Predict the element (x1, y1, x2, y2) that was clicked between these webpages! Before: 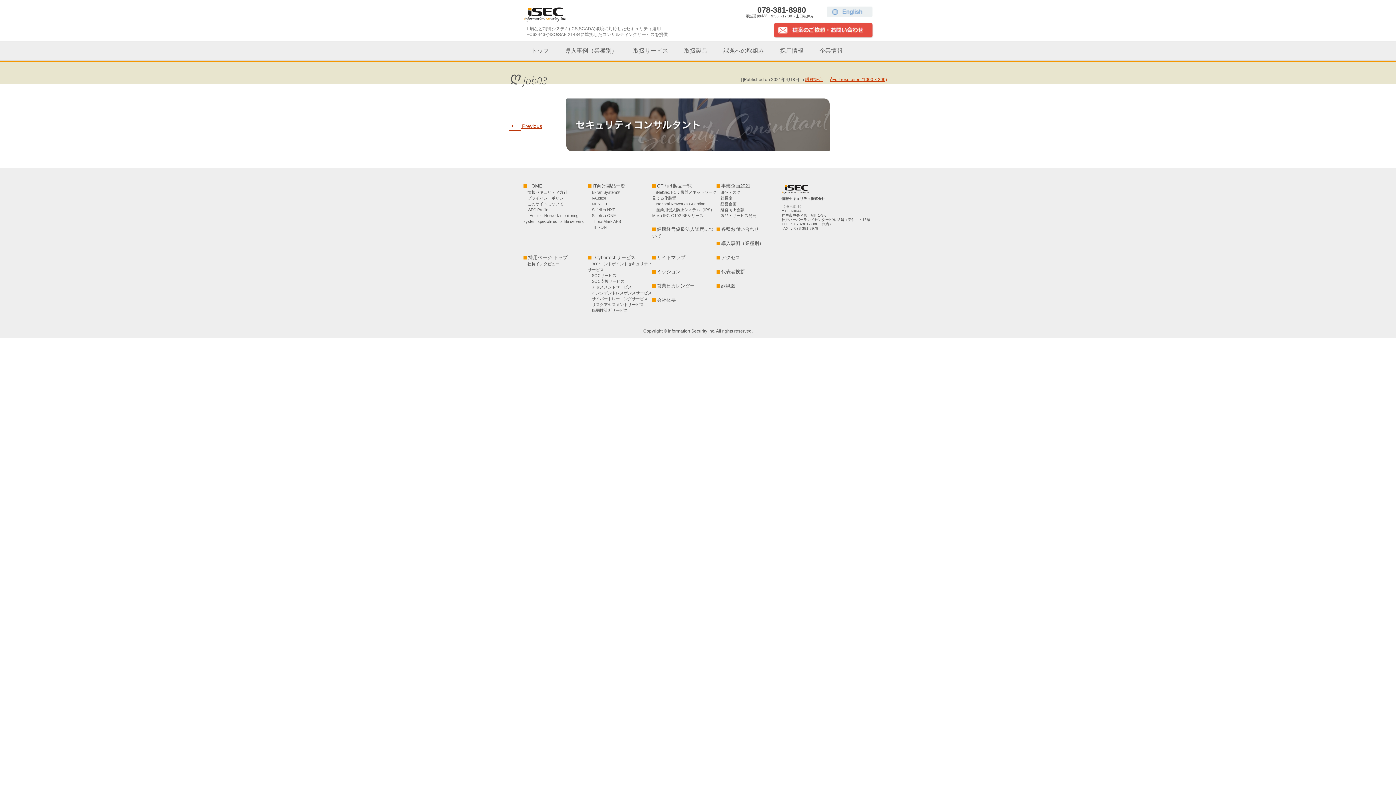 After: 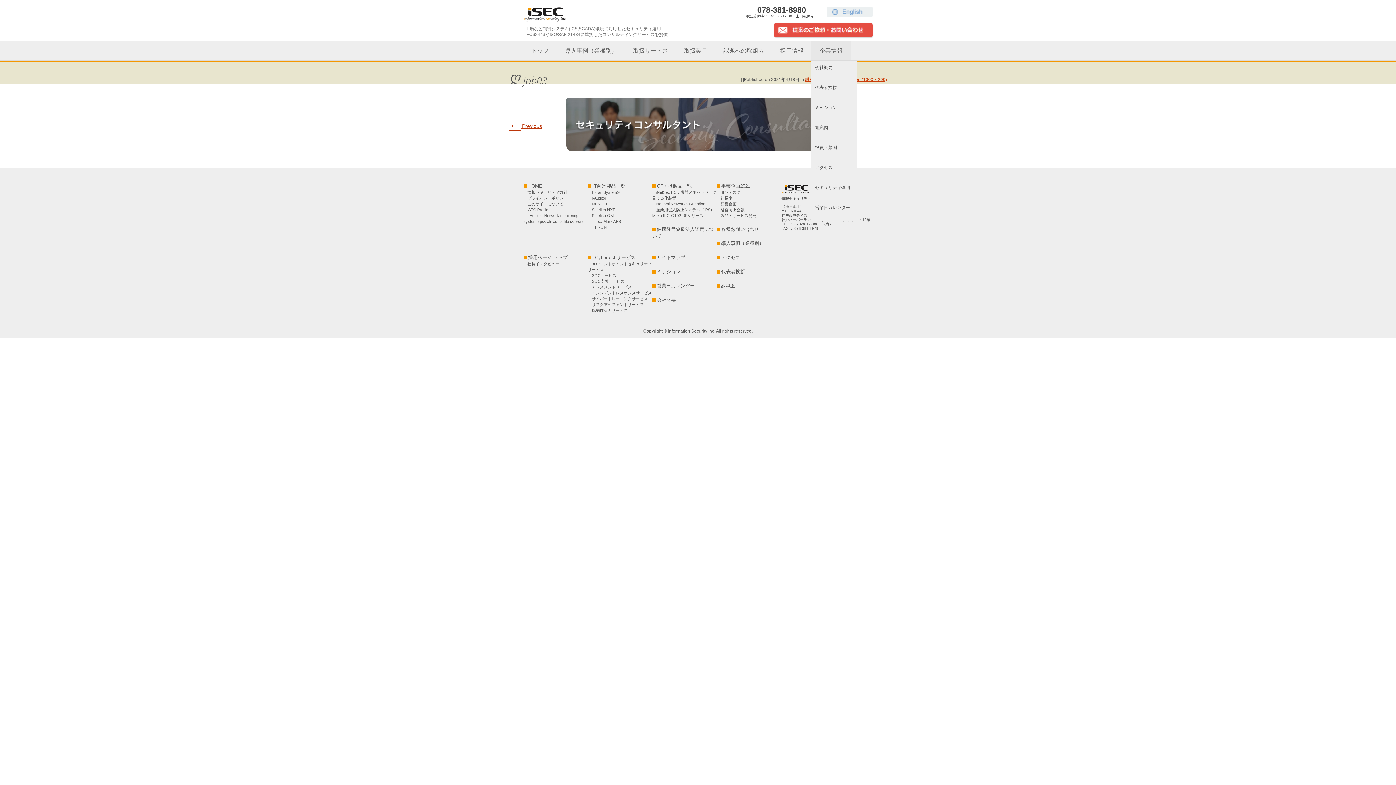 Action: bbox: (811, 41, 850, 60) label: 企業情報